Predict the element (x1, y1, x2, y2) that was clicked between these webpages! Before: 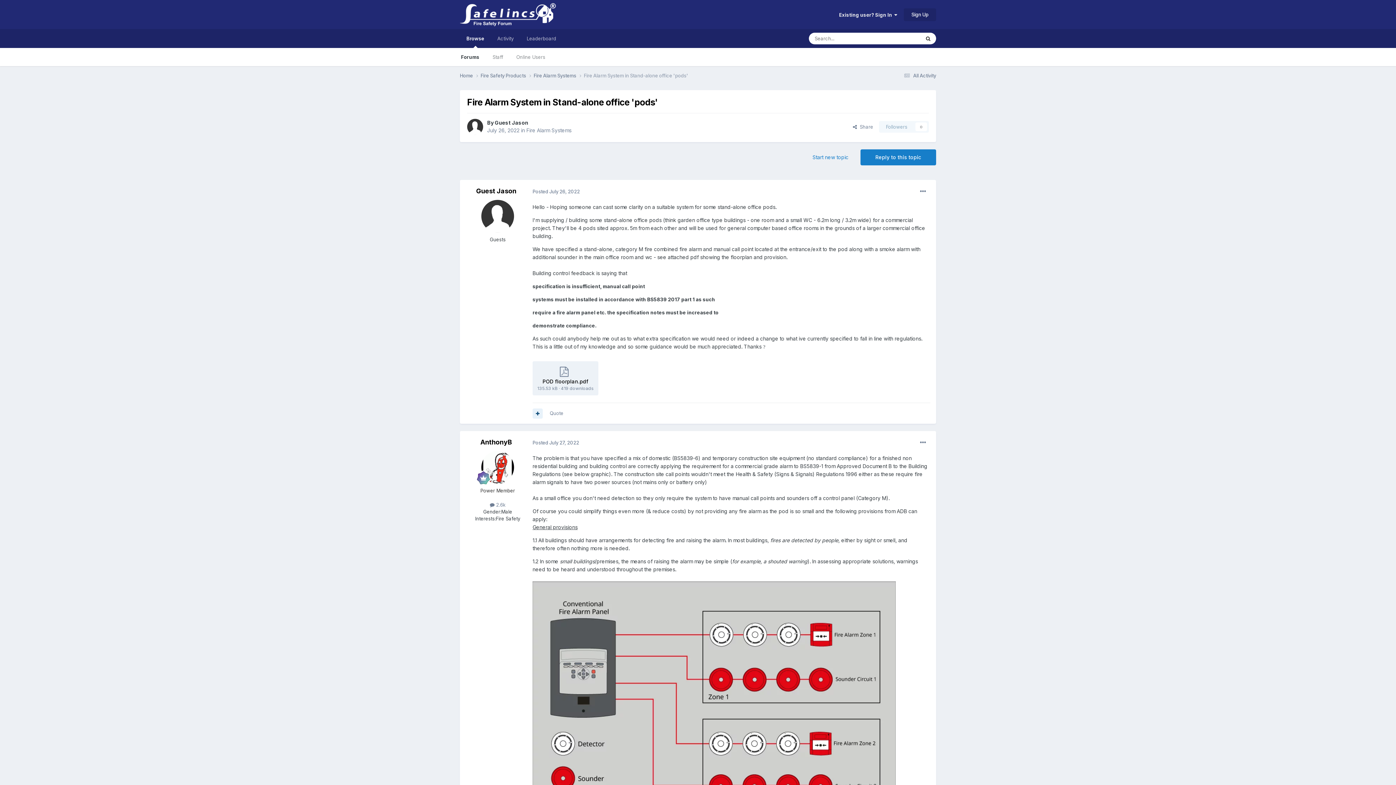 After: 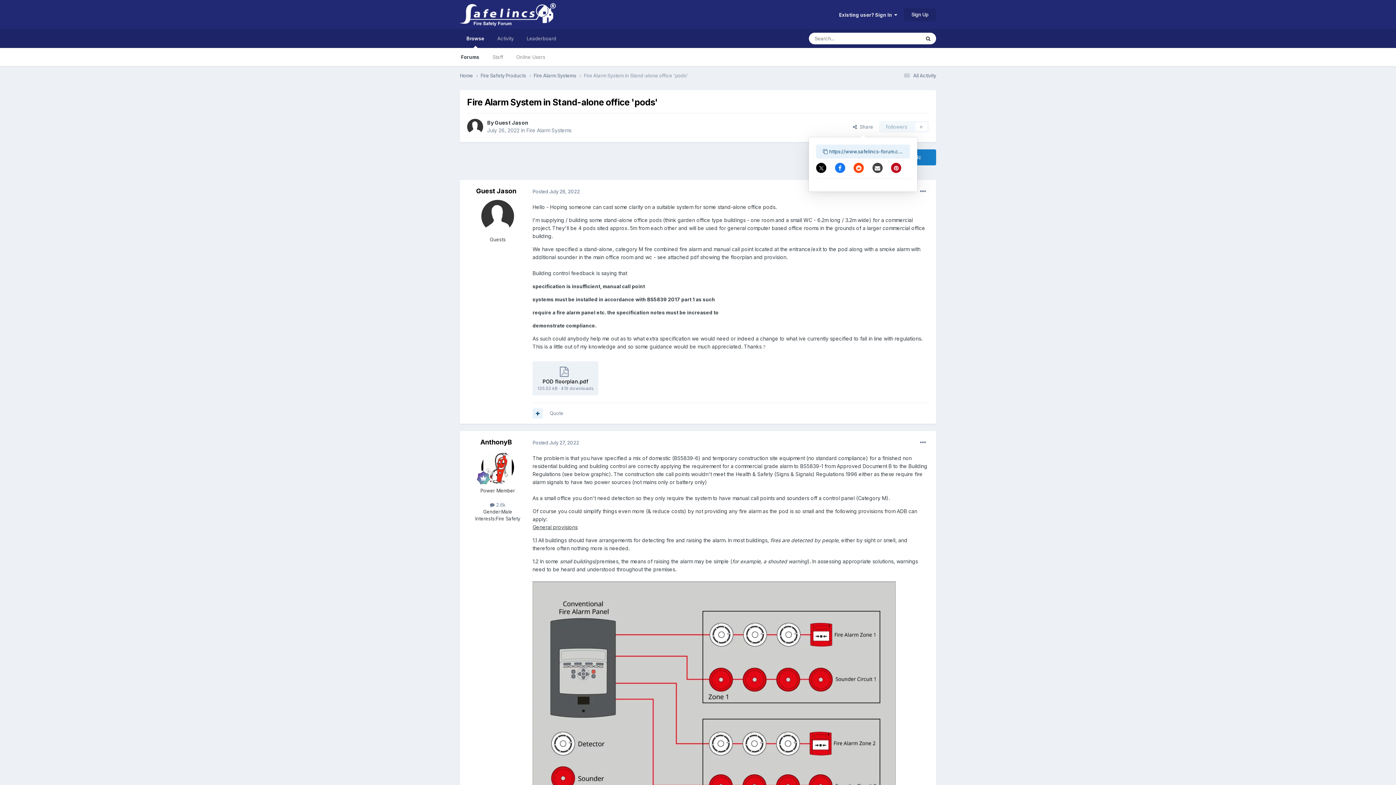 Action: bbox: (847, 121, 879, 132) label:   Share